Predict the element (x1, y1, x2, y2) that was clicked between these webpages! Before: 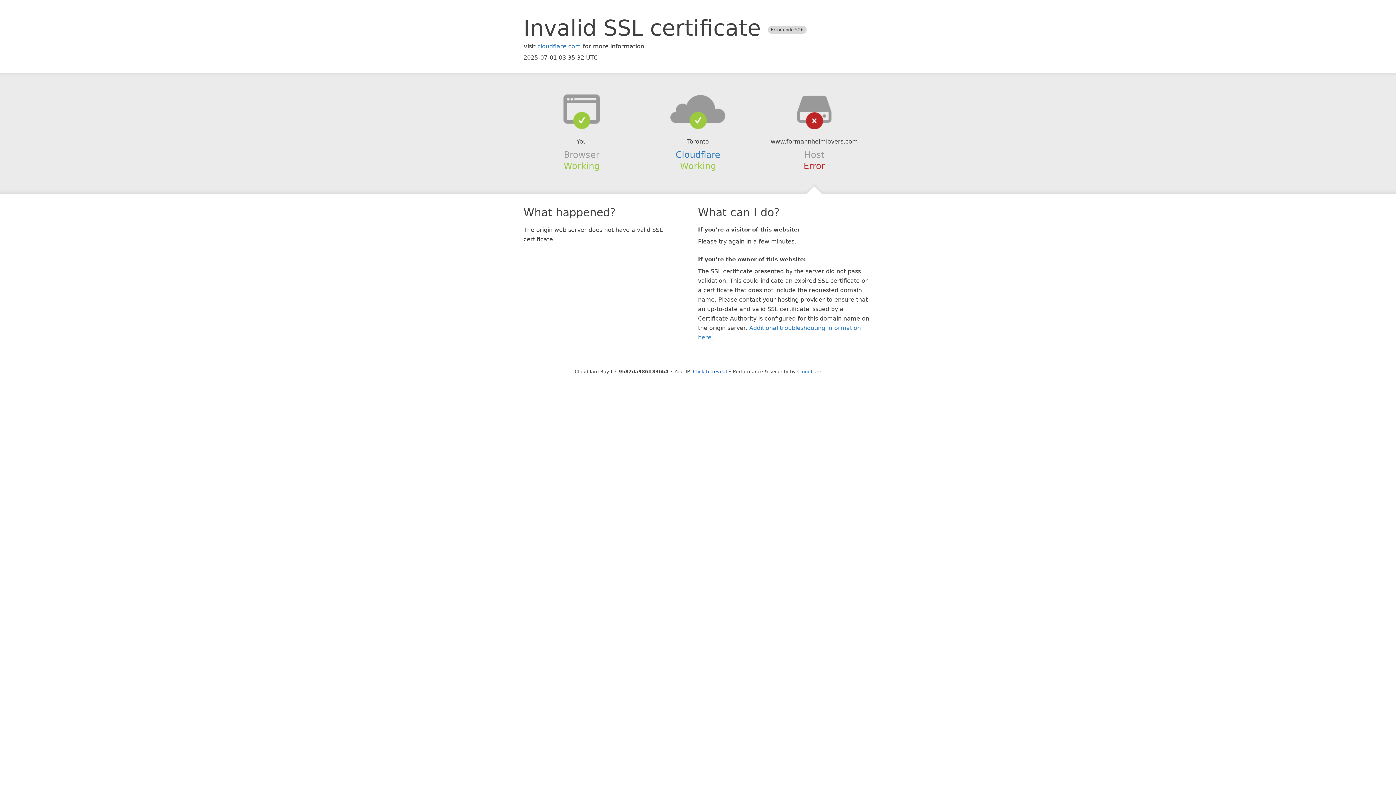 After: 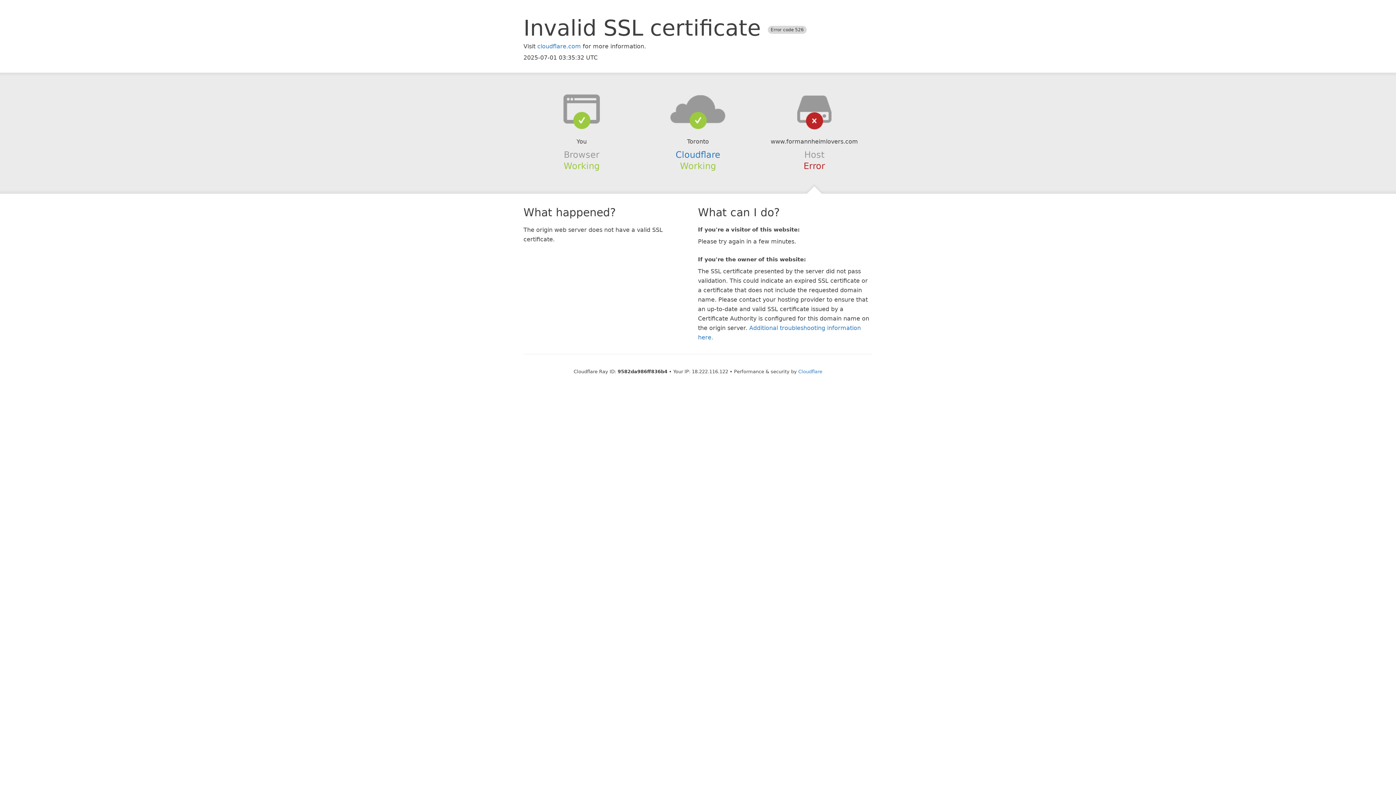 Action: bbox: (693, 368, 727, 374) label: Click to reveal